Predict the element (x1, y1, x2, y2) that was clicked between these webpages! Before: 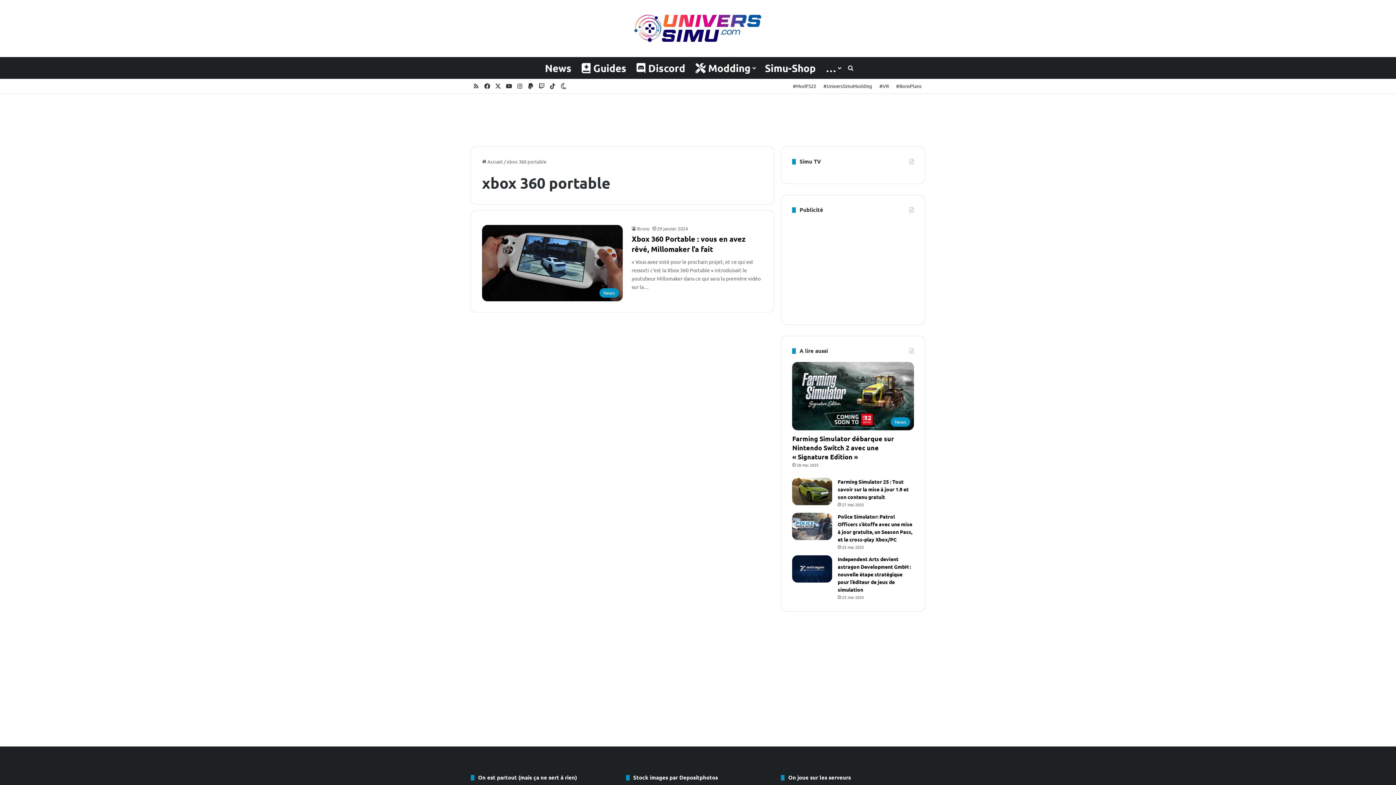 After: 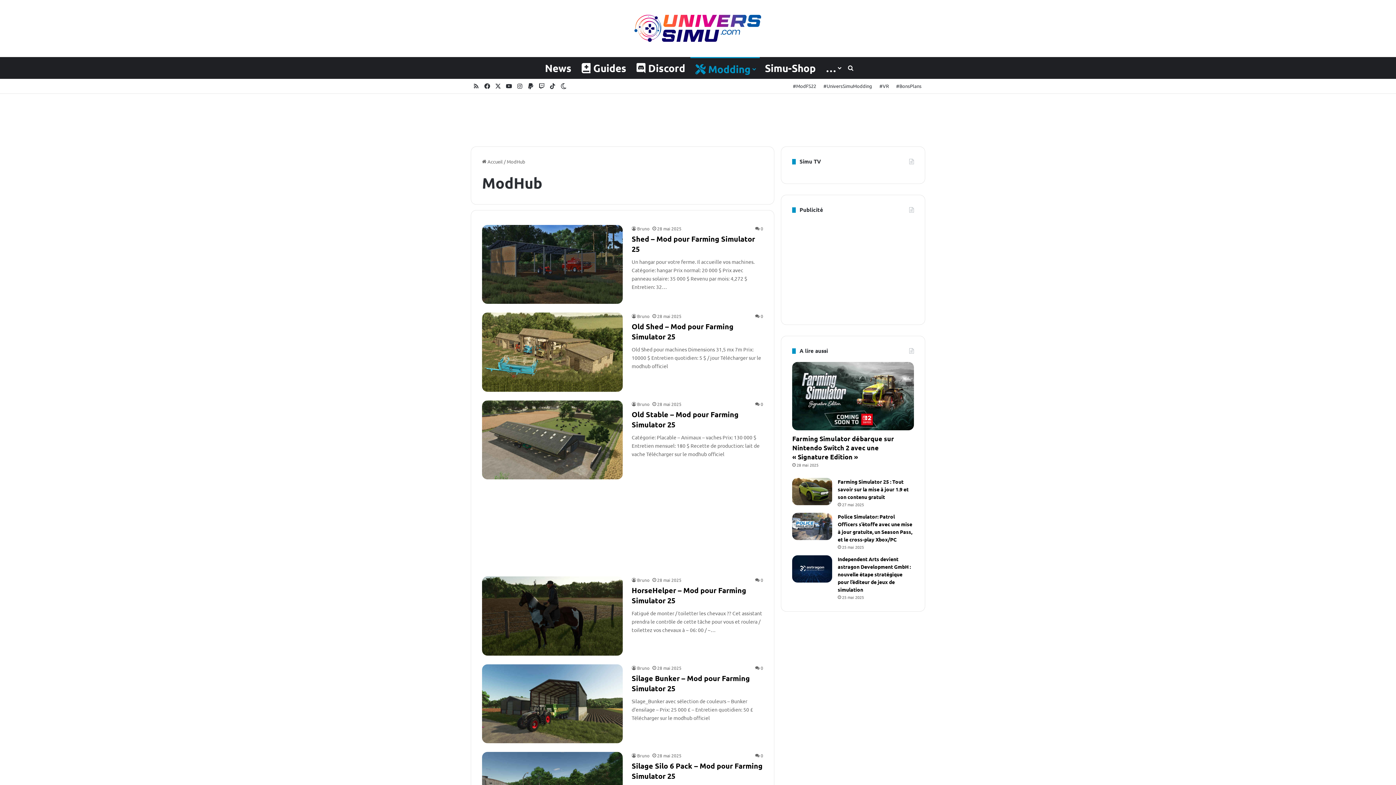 Action: bbox: (690, 57, 760, 78) label:  Modding